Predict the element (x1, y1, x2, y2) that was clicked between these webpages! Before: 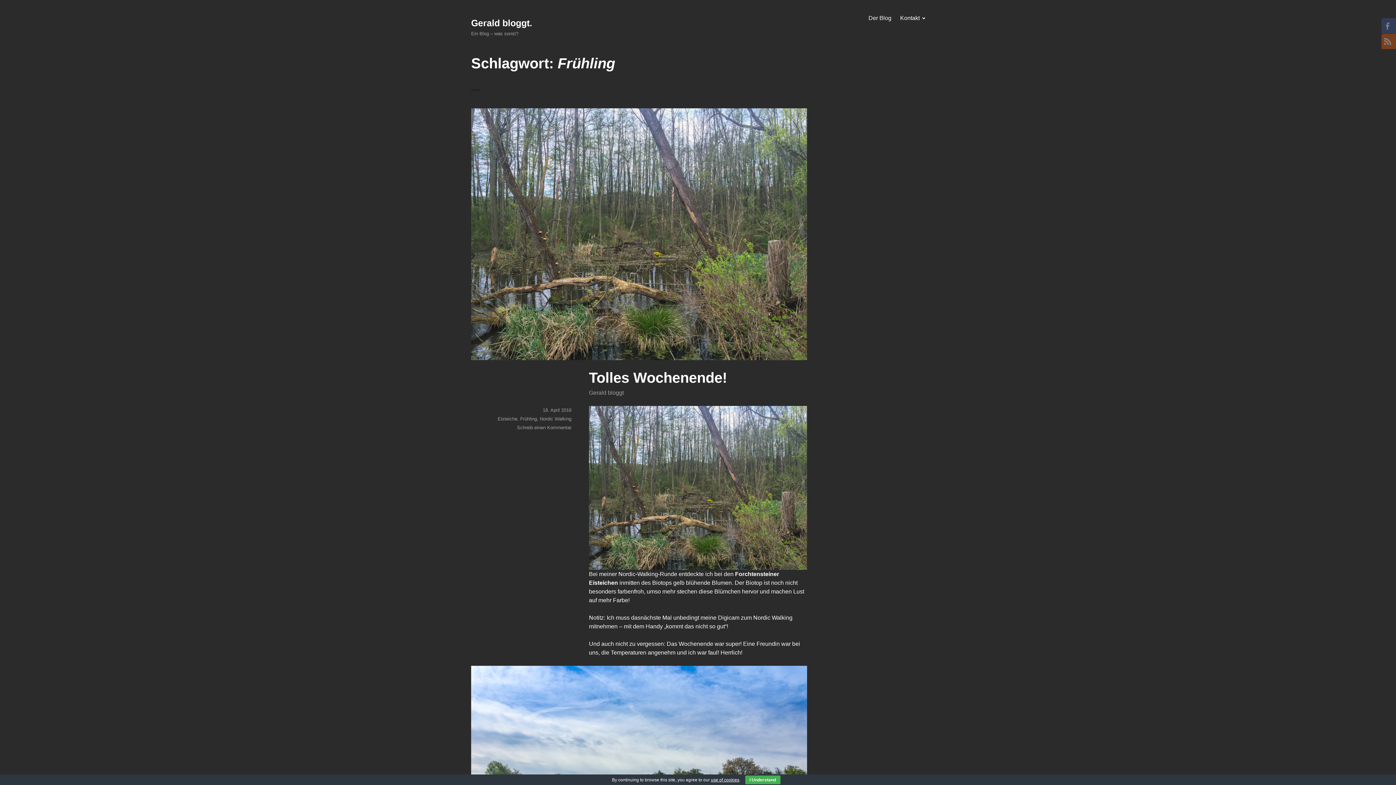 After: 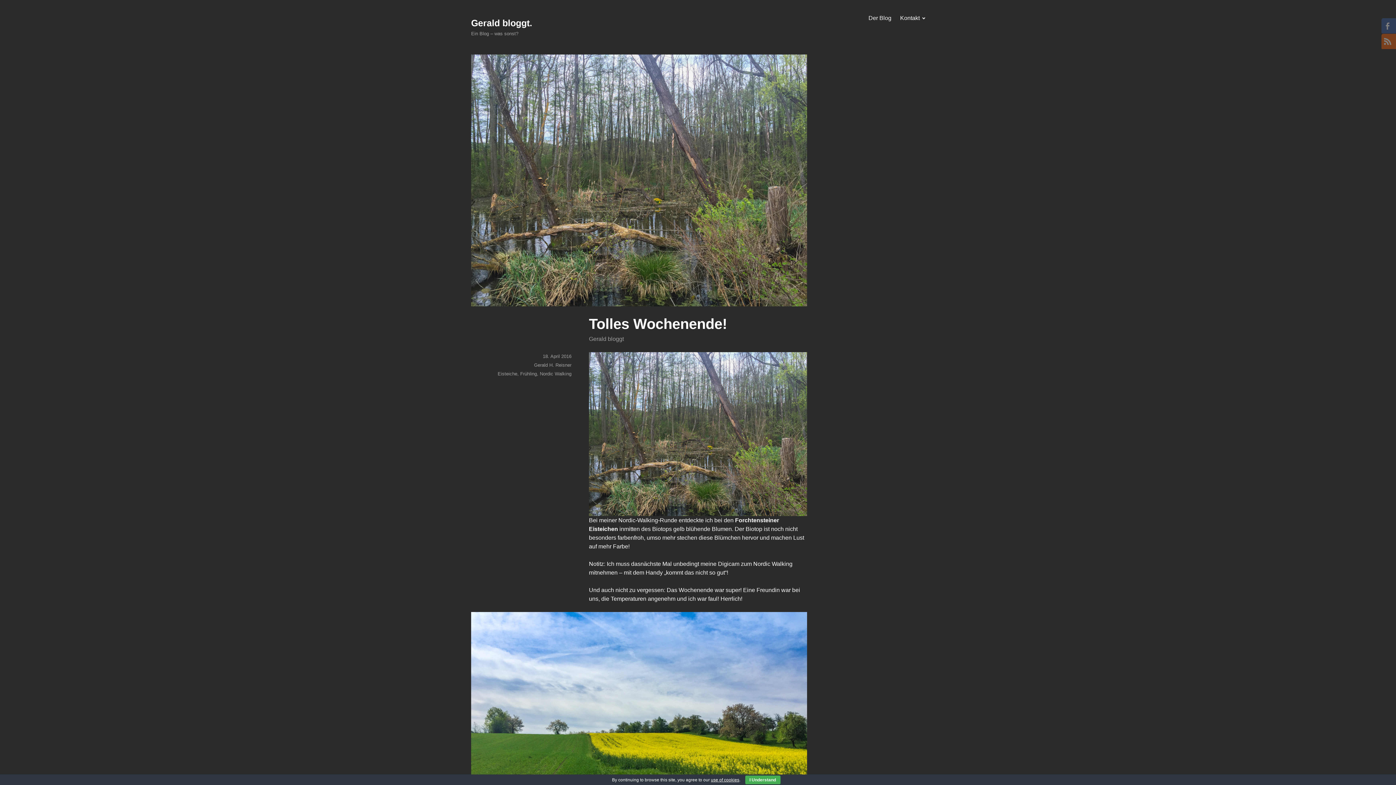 Action: bbox: (471, 108, 807, 360)